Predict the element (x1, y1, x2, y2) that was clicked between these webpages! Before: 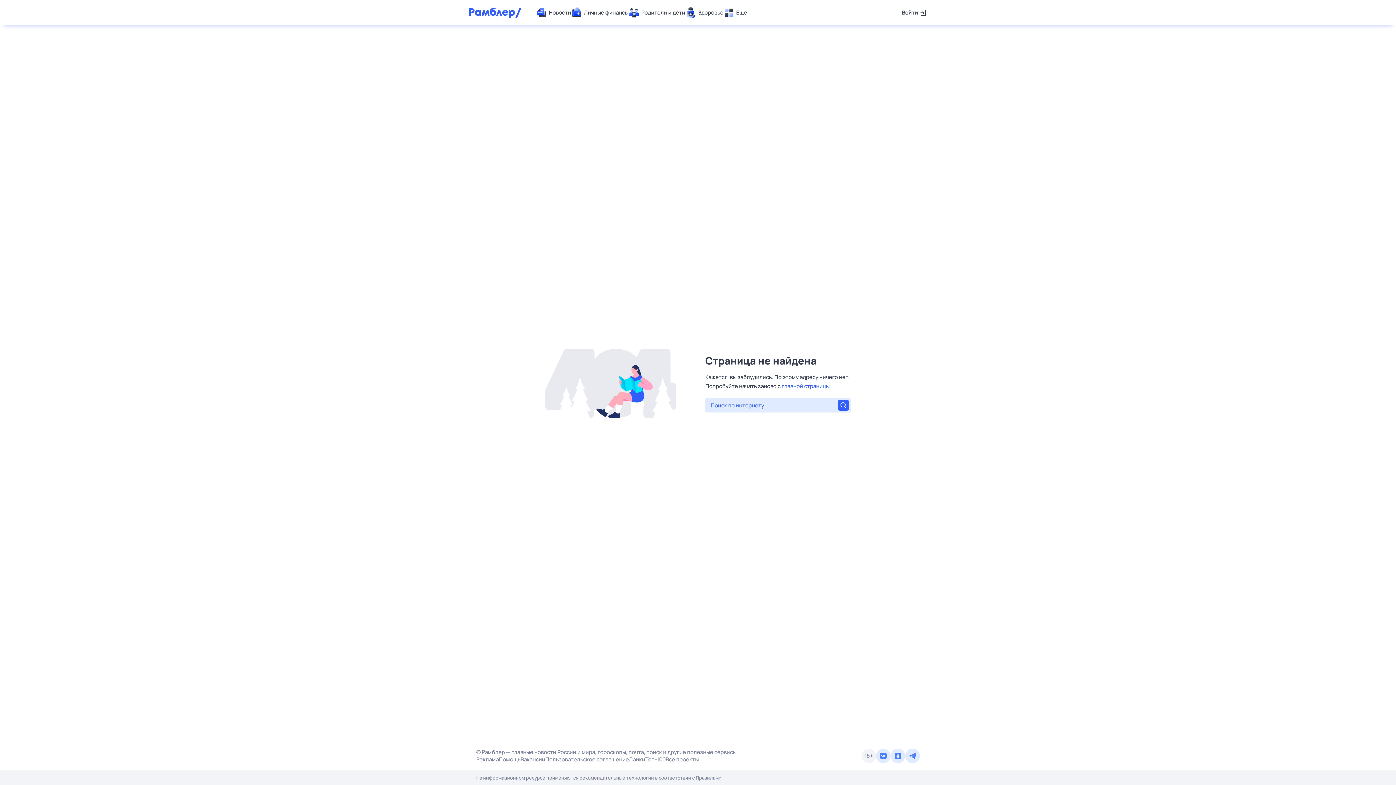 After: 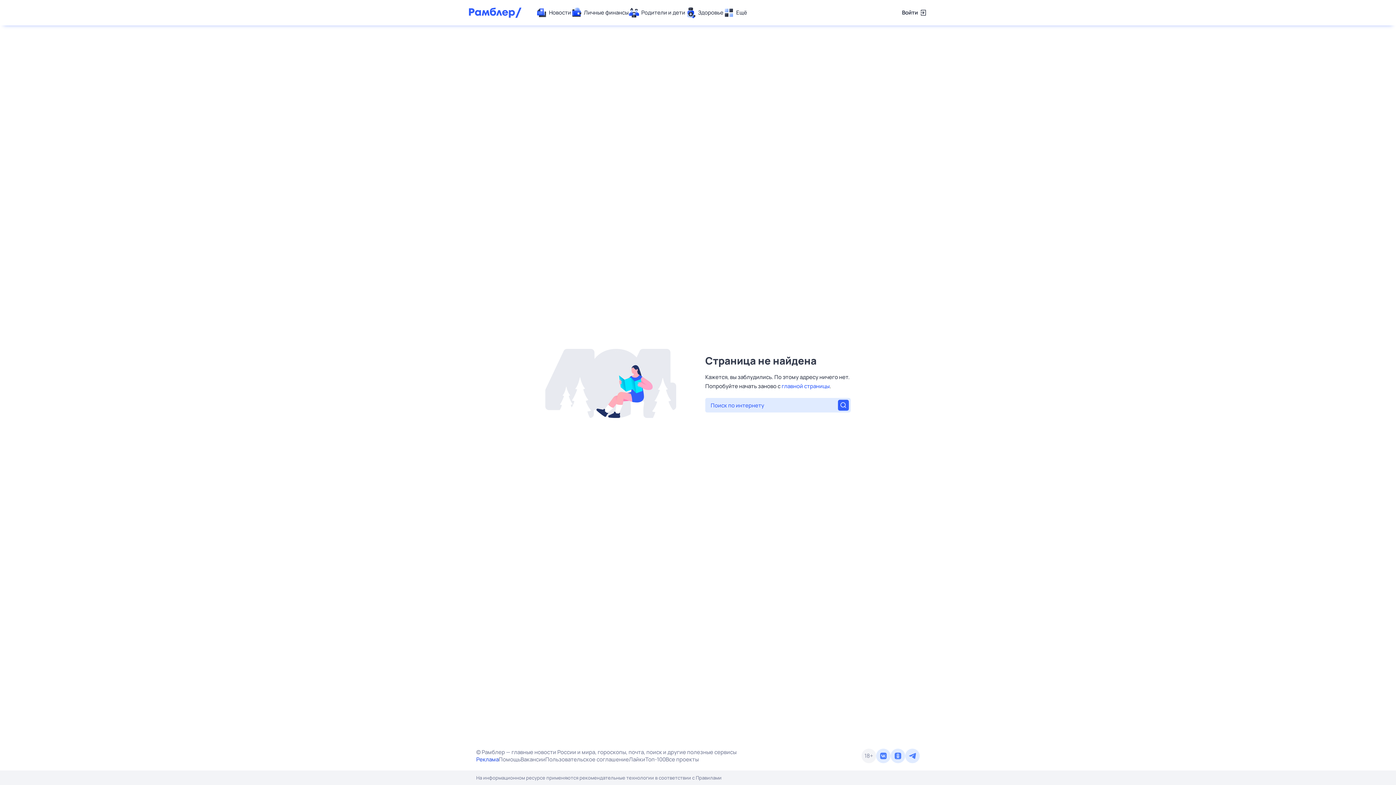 Action: bbox: (476, 756, 498, 763) label: Реклама